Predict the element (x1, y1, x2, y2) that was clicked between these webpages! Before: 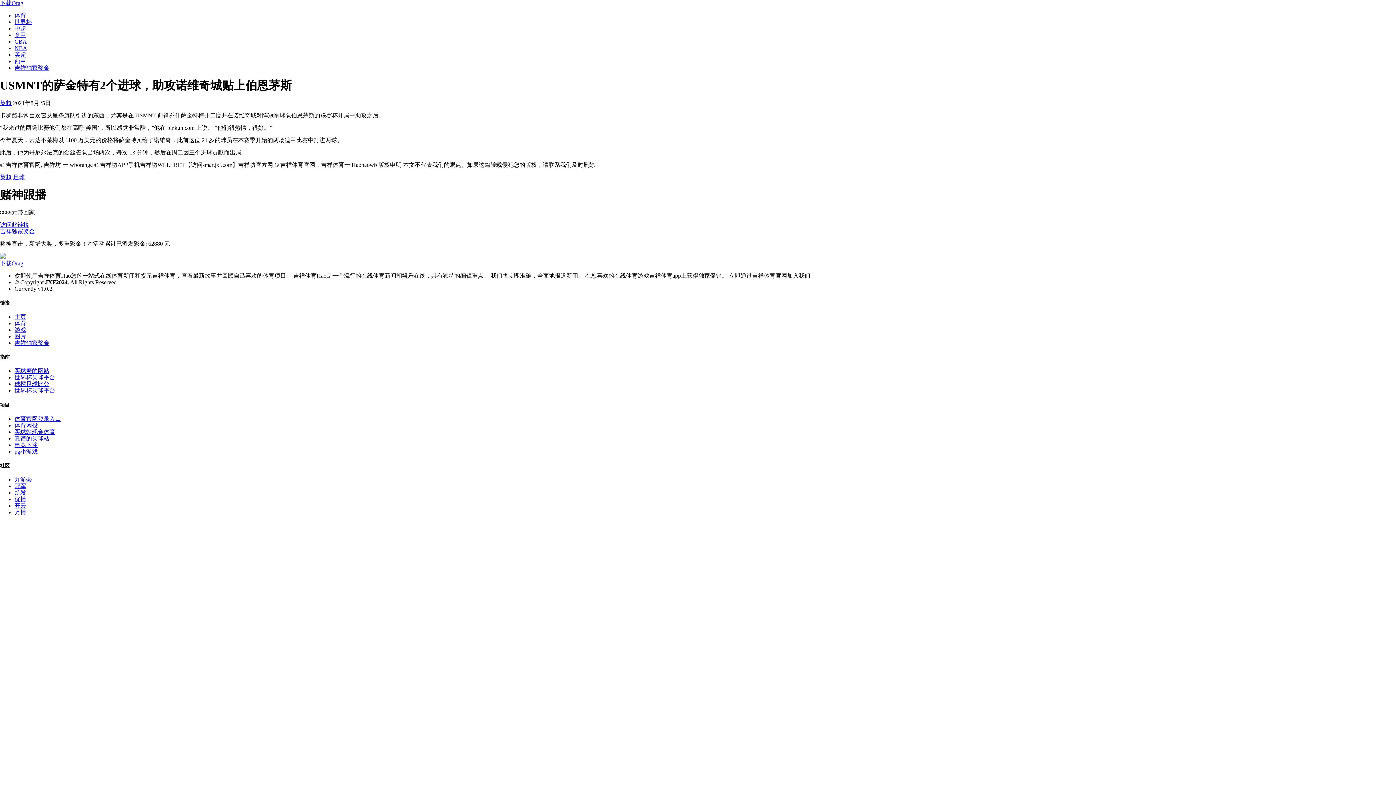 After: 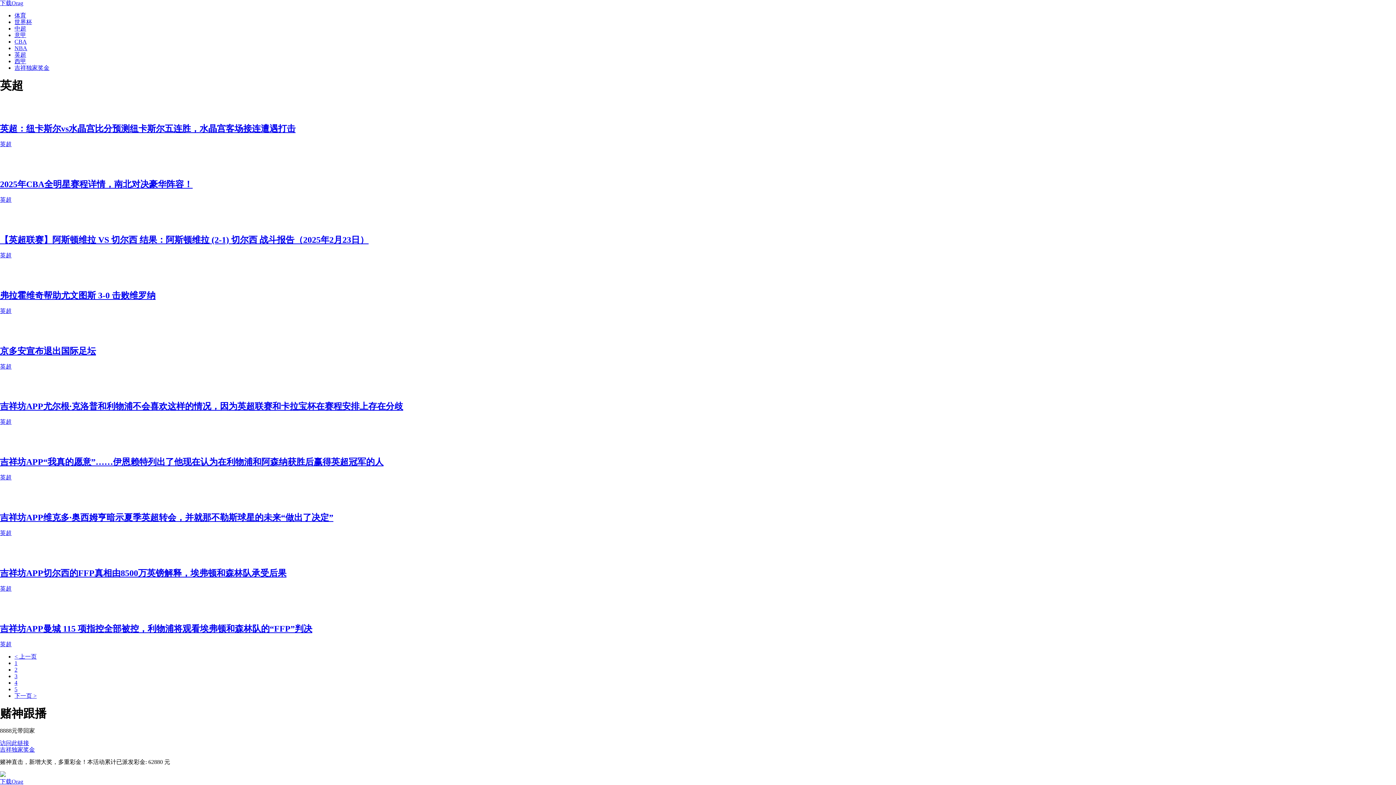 Action: label: 英超 bbox: (14, 51, 26, 57)